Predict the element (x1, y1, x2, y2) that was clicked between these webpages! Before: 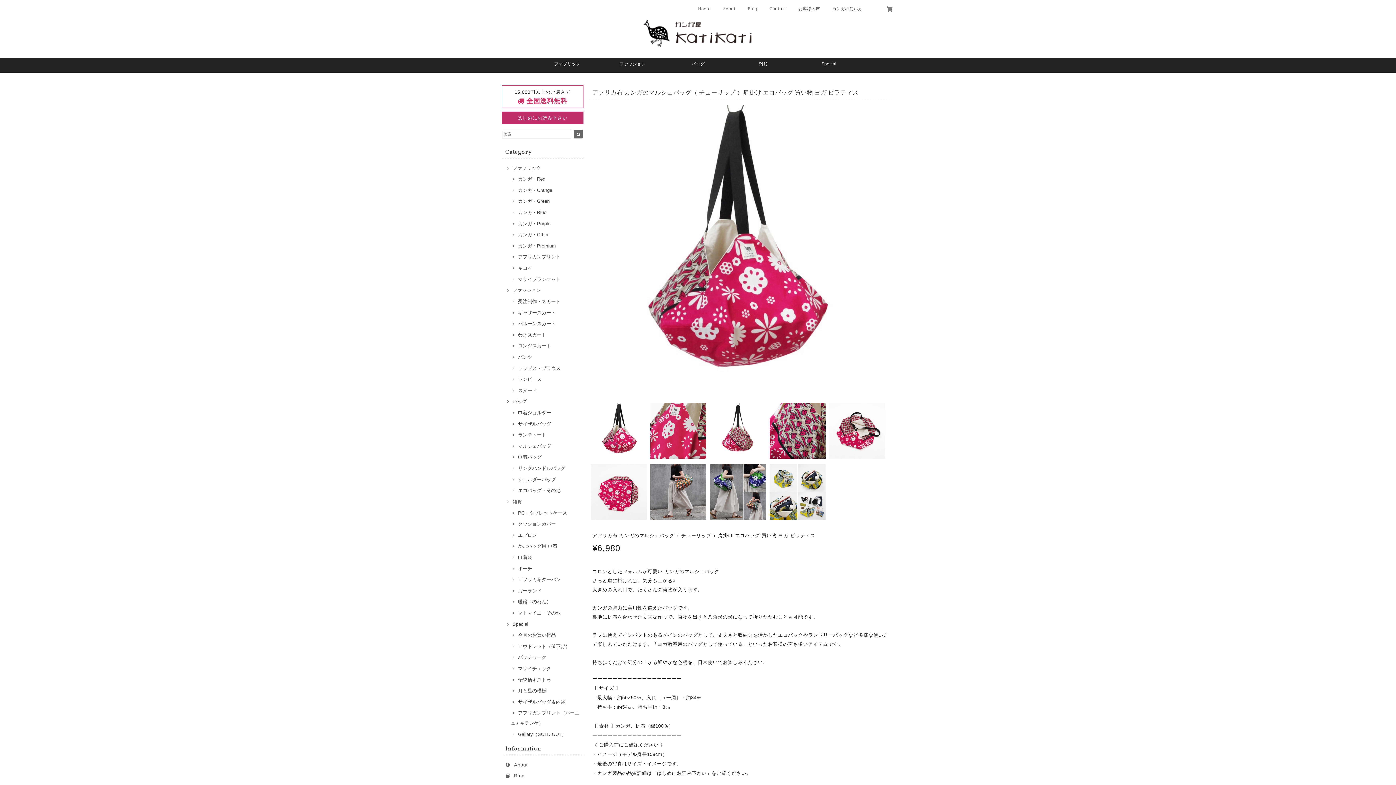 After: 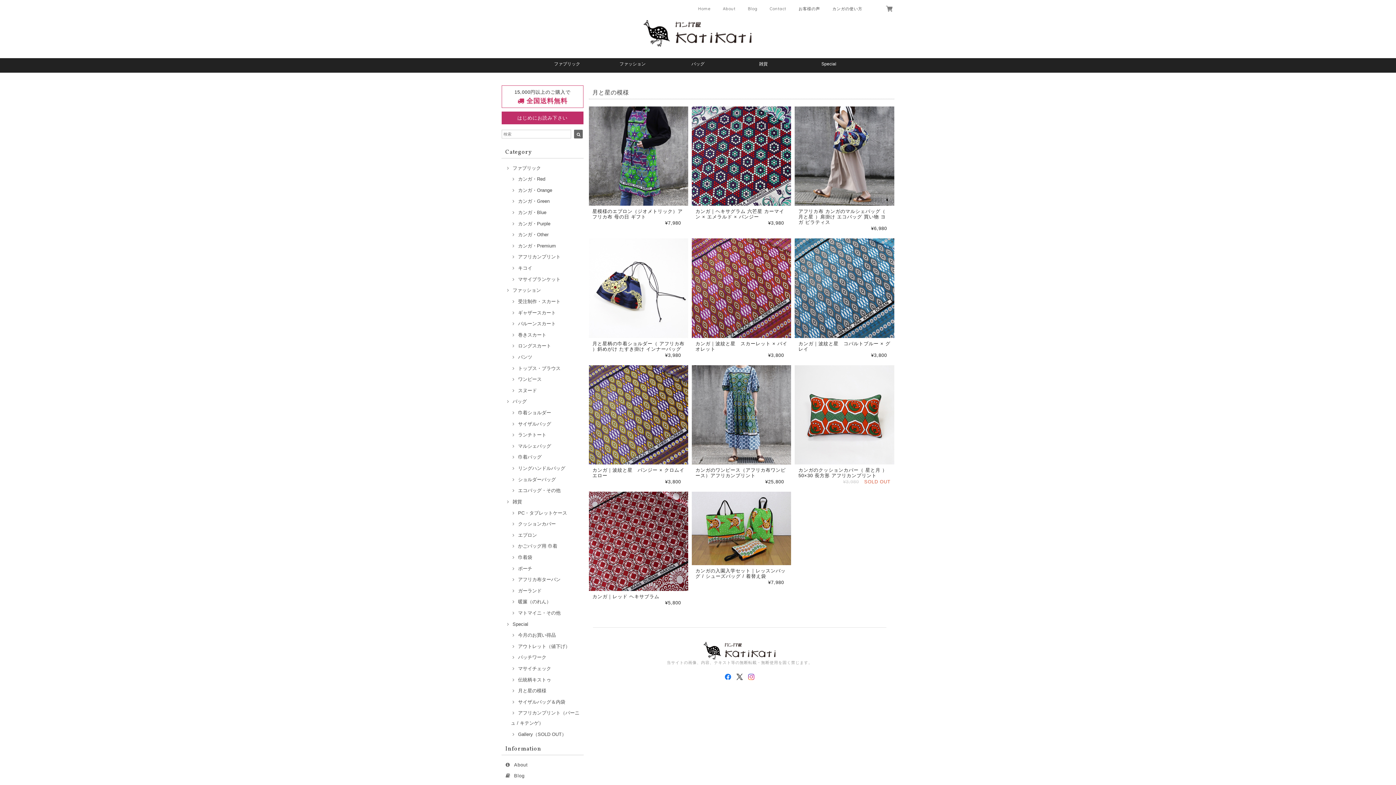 Action: label: 月と星の模様 bbox: (510, 688, 546, 693)